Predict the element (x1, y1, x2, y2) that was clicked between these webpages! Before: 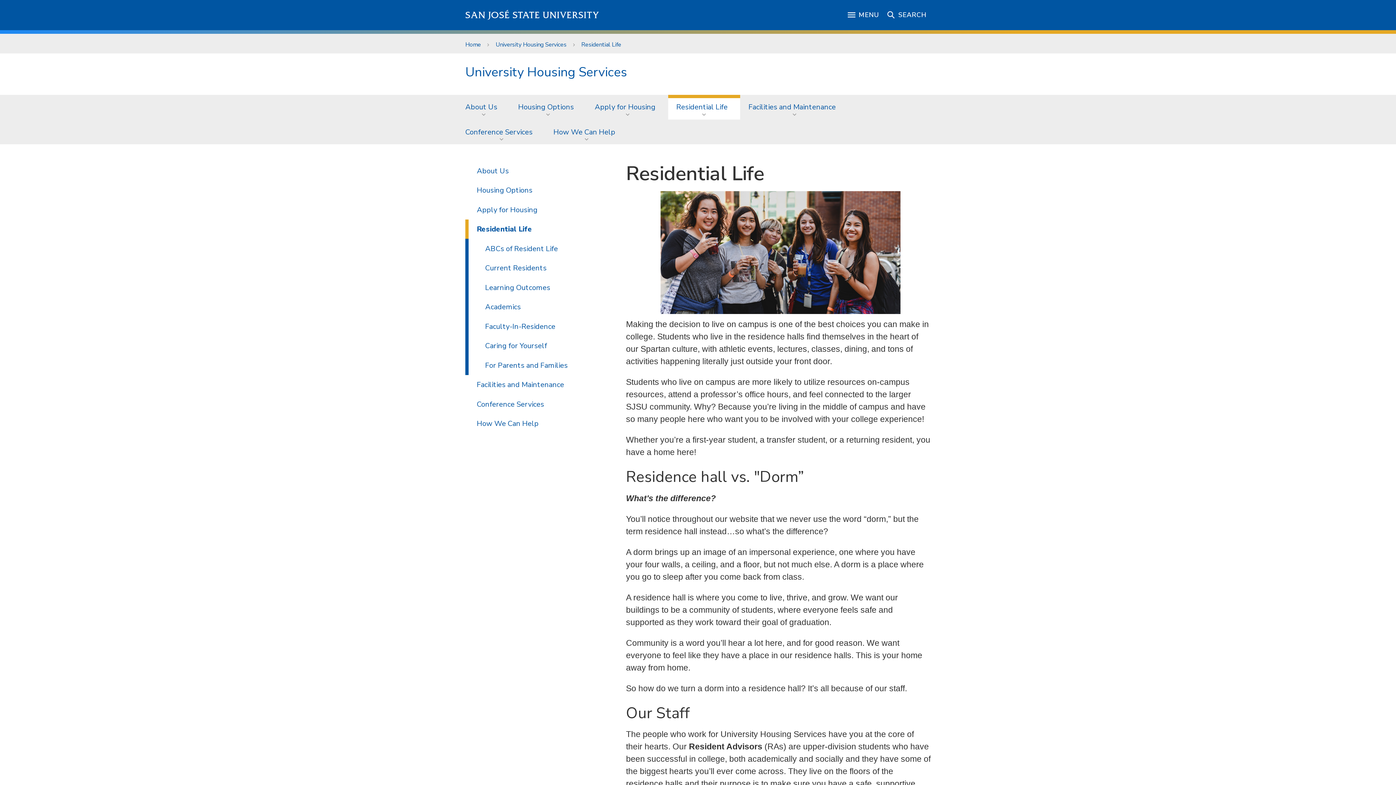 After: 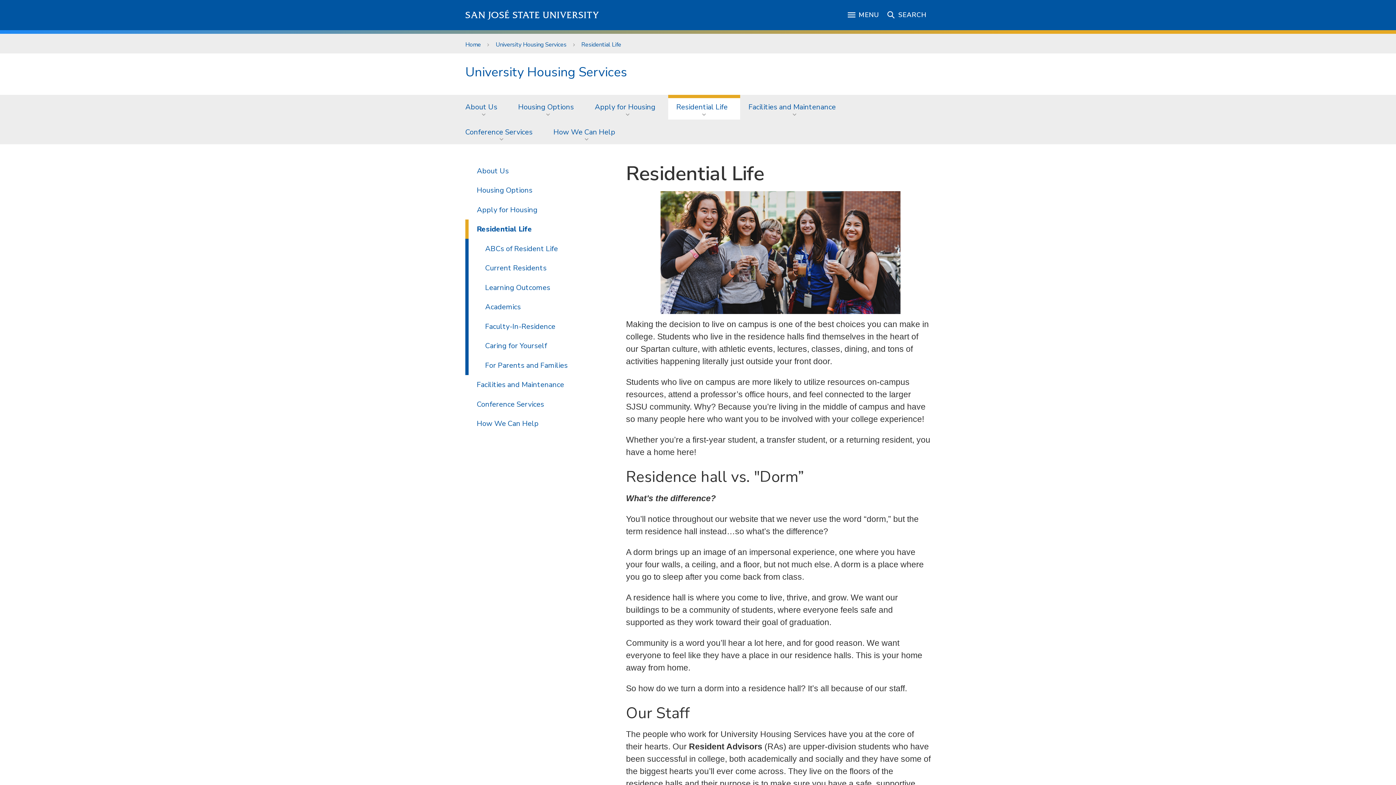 Action: bbox: (668, 94, 740, 119) label: Residential Life